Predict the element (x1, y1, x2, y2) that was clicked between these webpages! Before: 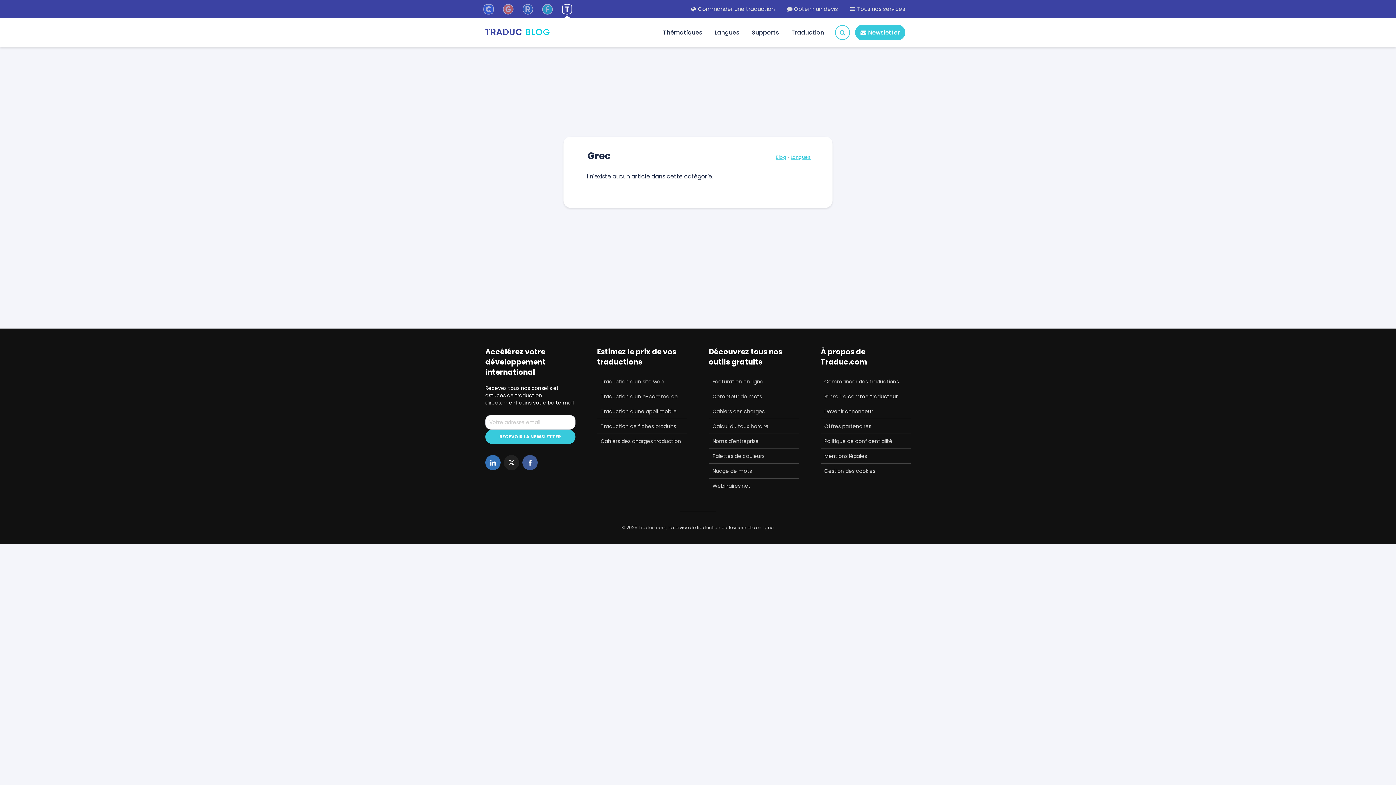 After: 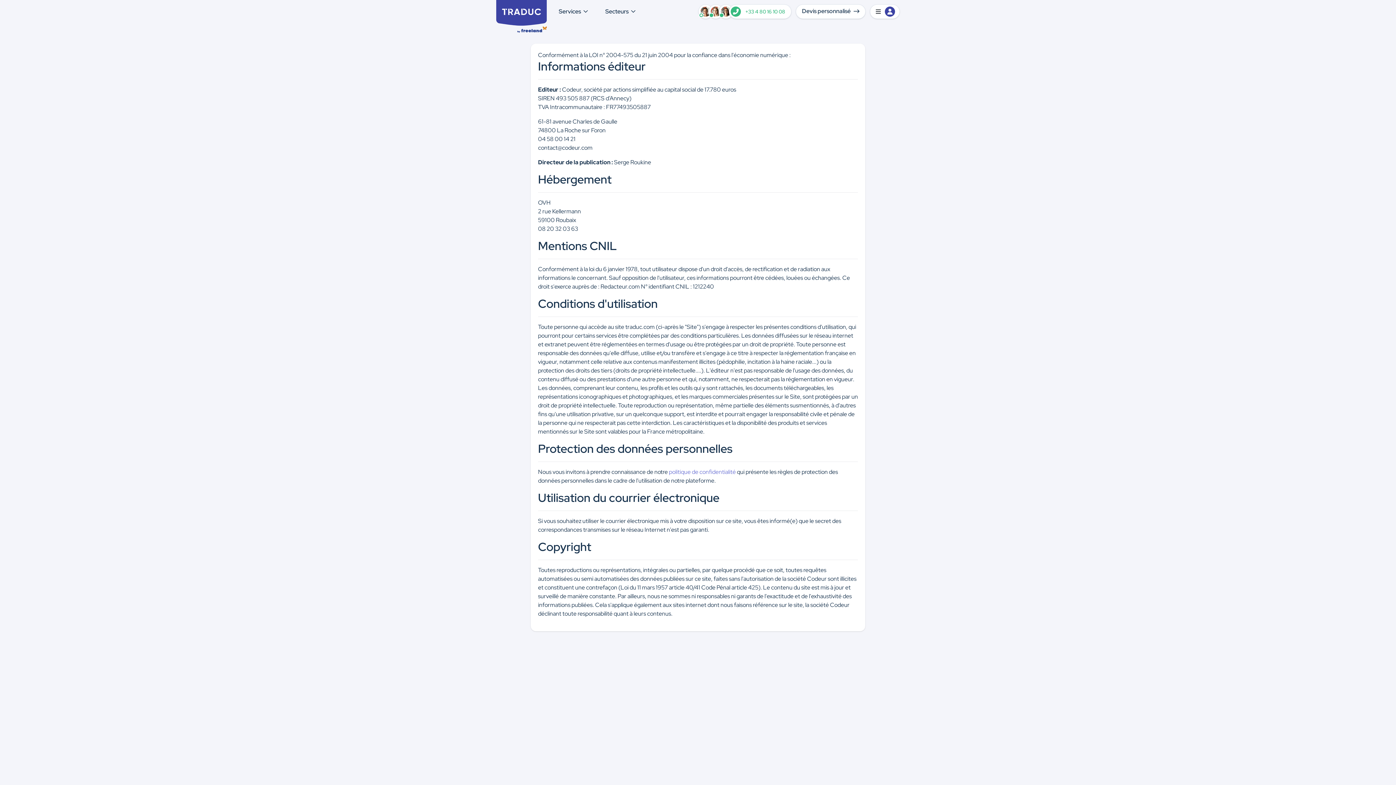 Action: label: Mentions légales bbox: (820, 449, 910, 464)